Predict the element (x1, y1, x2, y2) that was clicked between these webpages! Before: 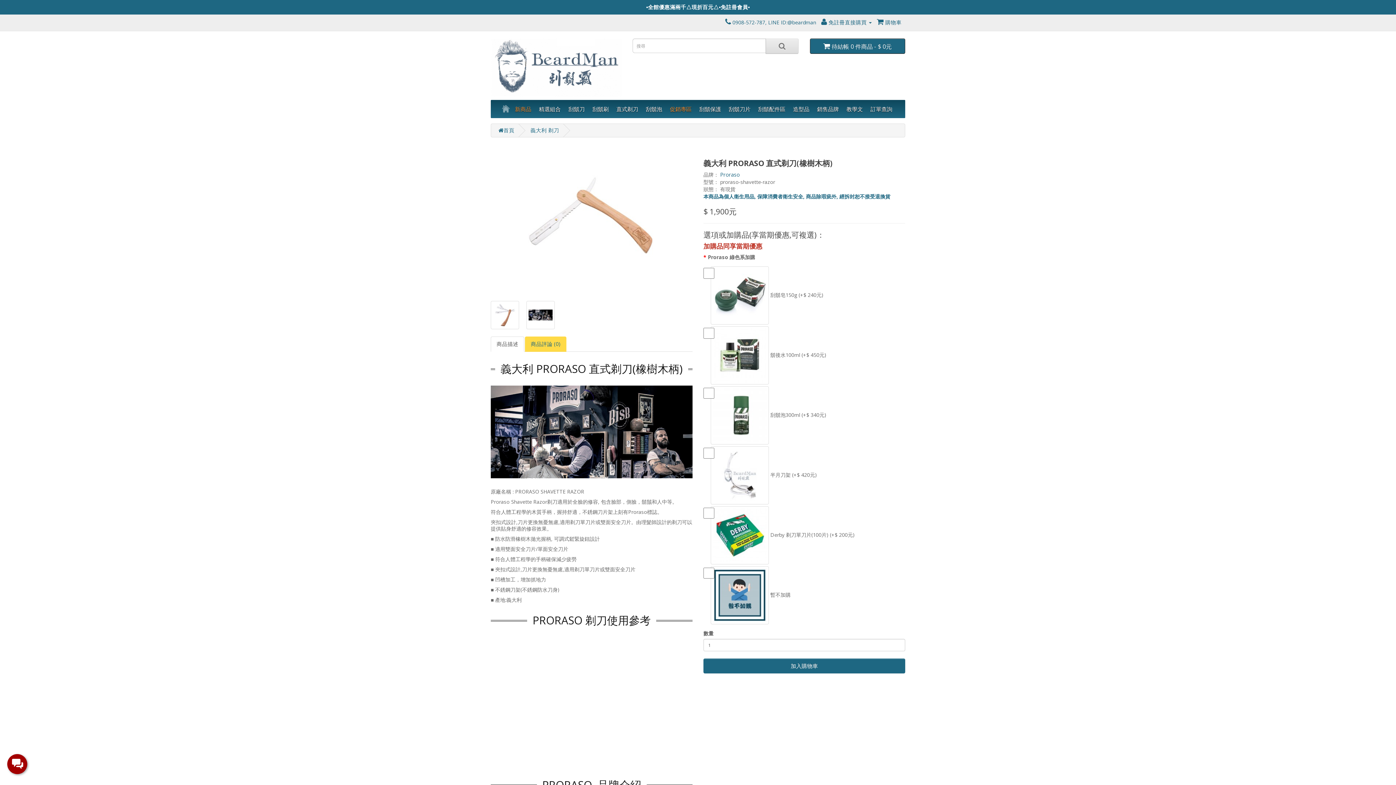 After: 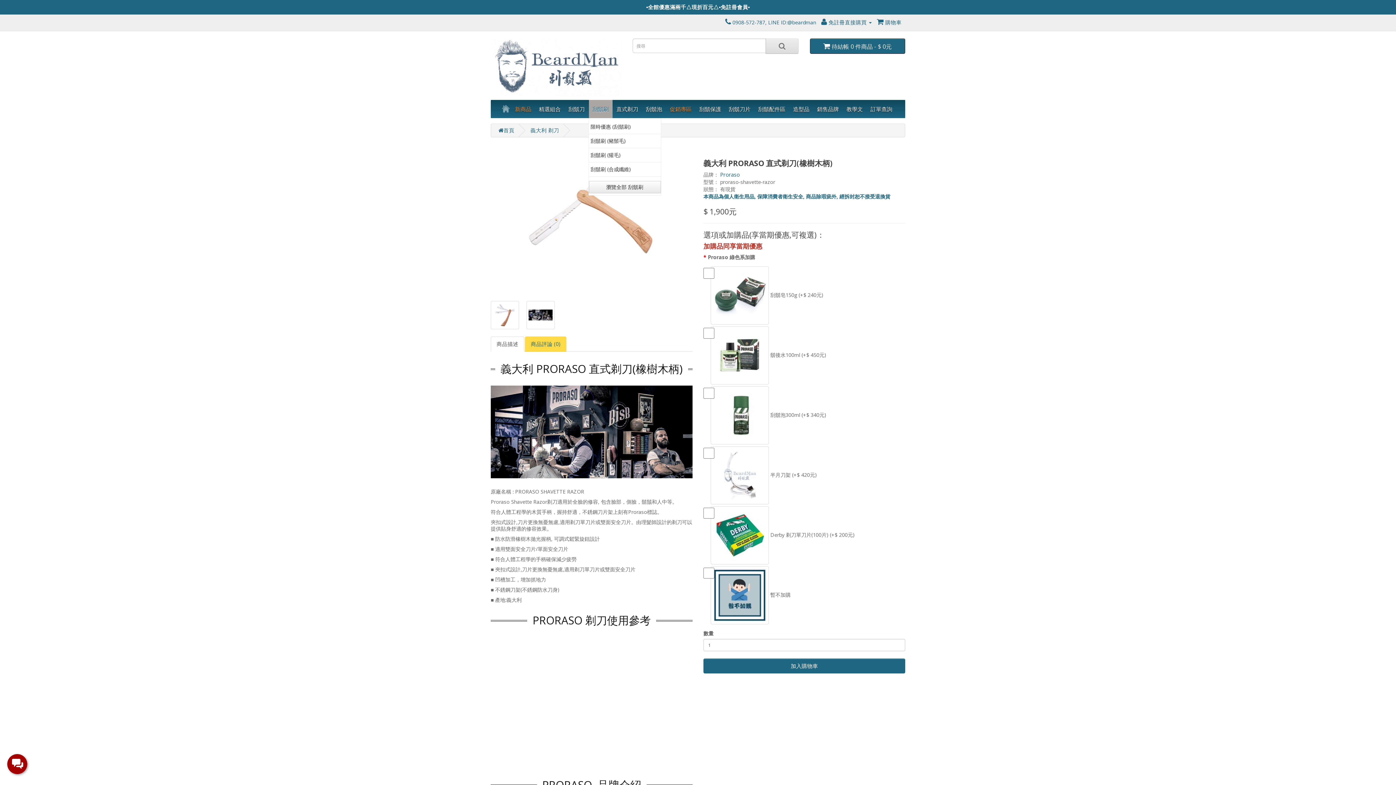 Action: bbox: (588, 100, 612, 118) label: 刮鬍刷